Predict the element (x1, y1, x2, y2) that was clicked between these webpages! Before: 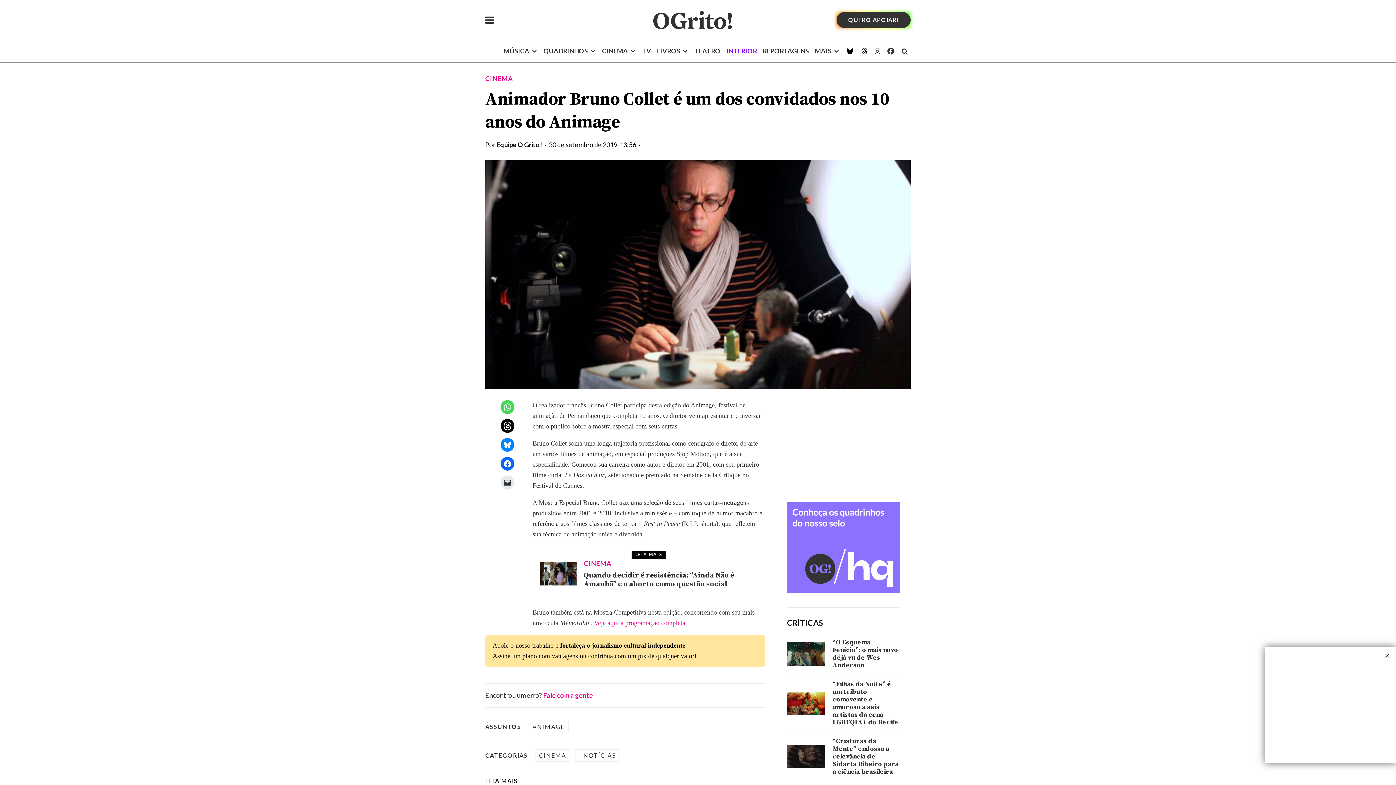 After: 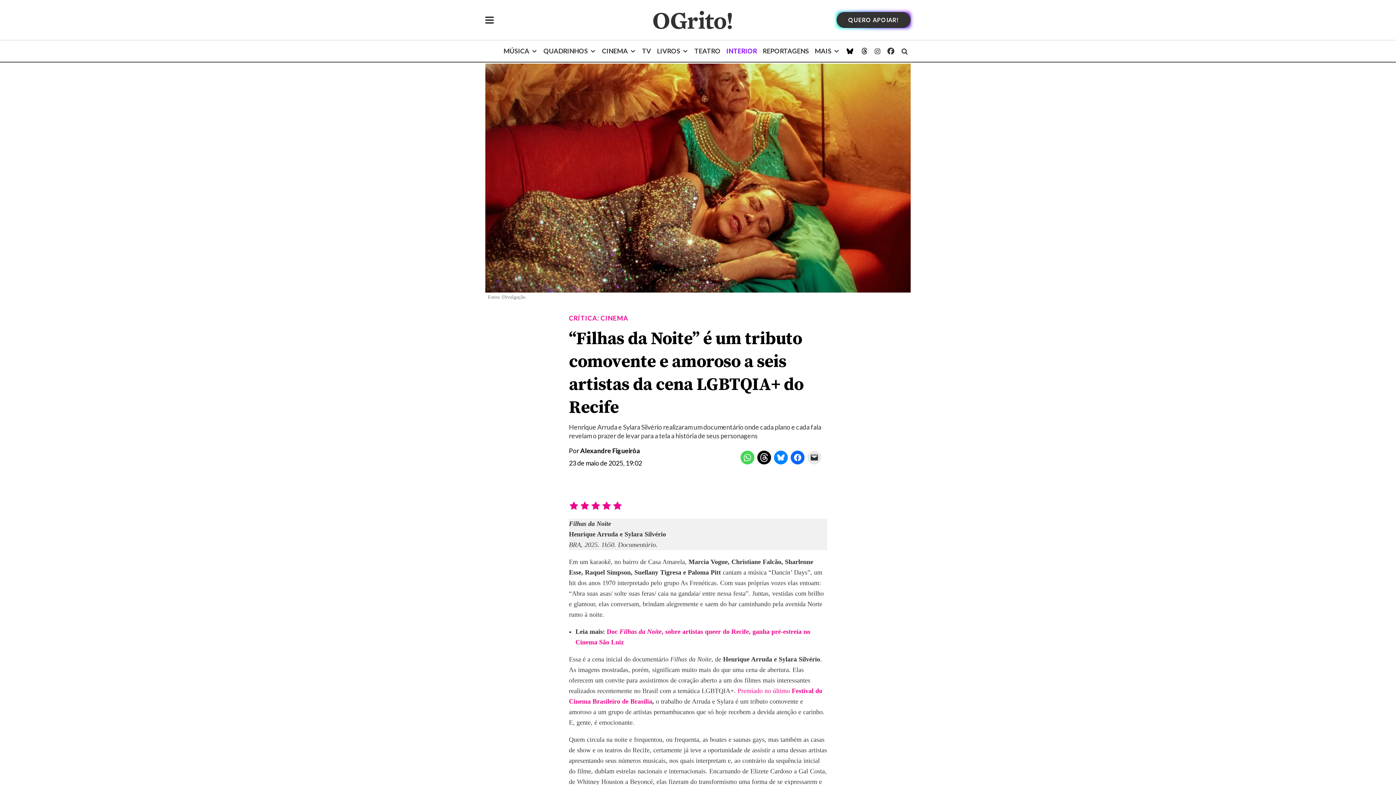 Action: bbox: (787, 691, 825, 715)